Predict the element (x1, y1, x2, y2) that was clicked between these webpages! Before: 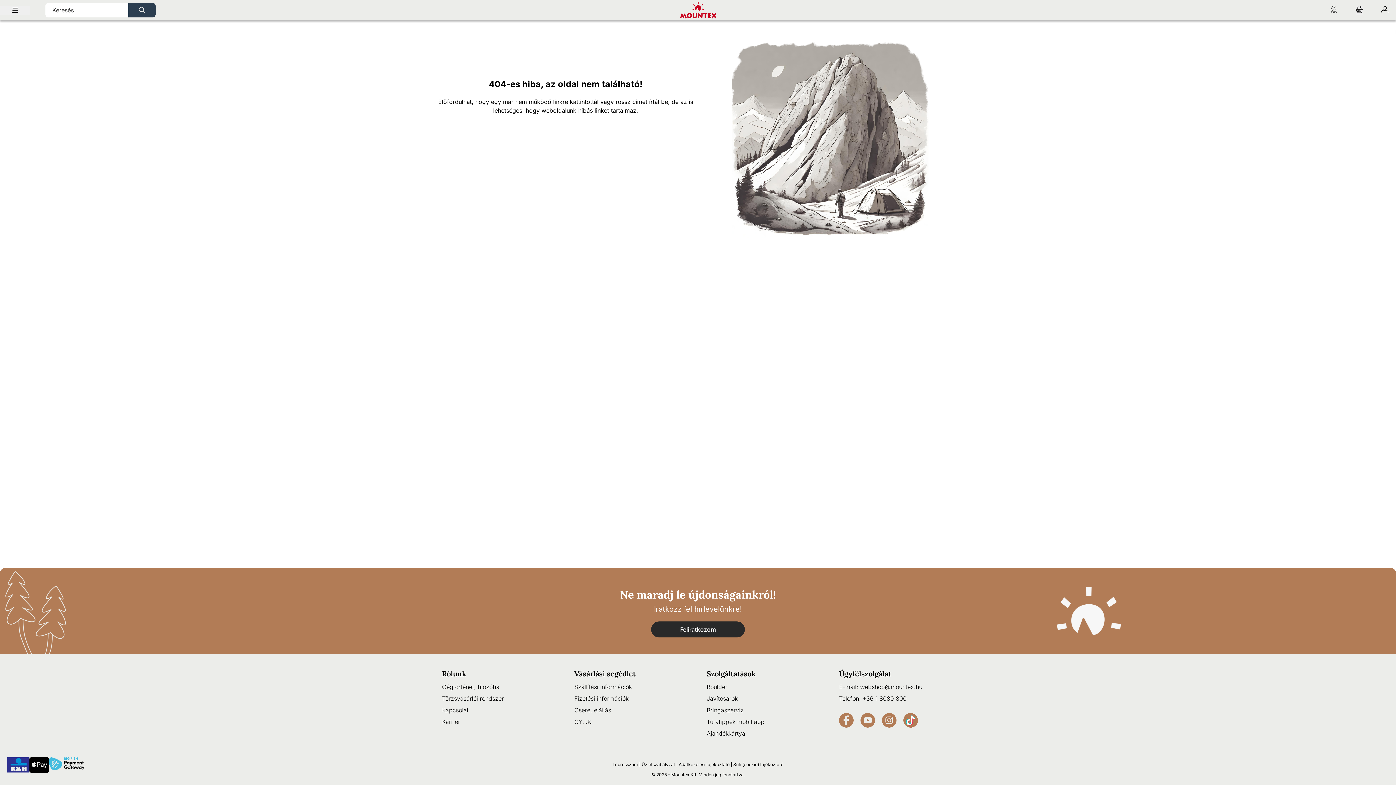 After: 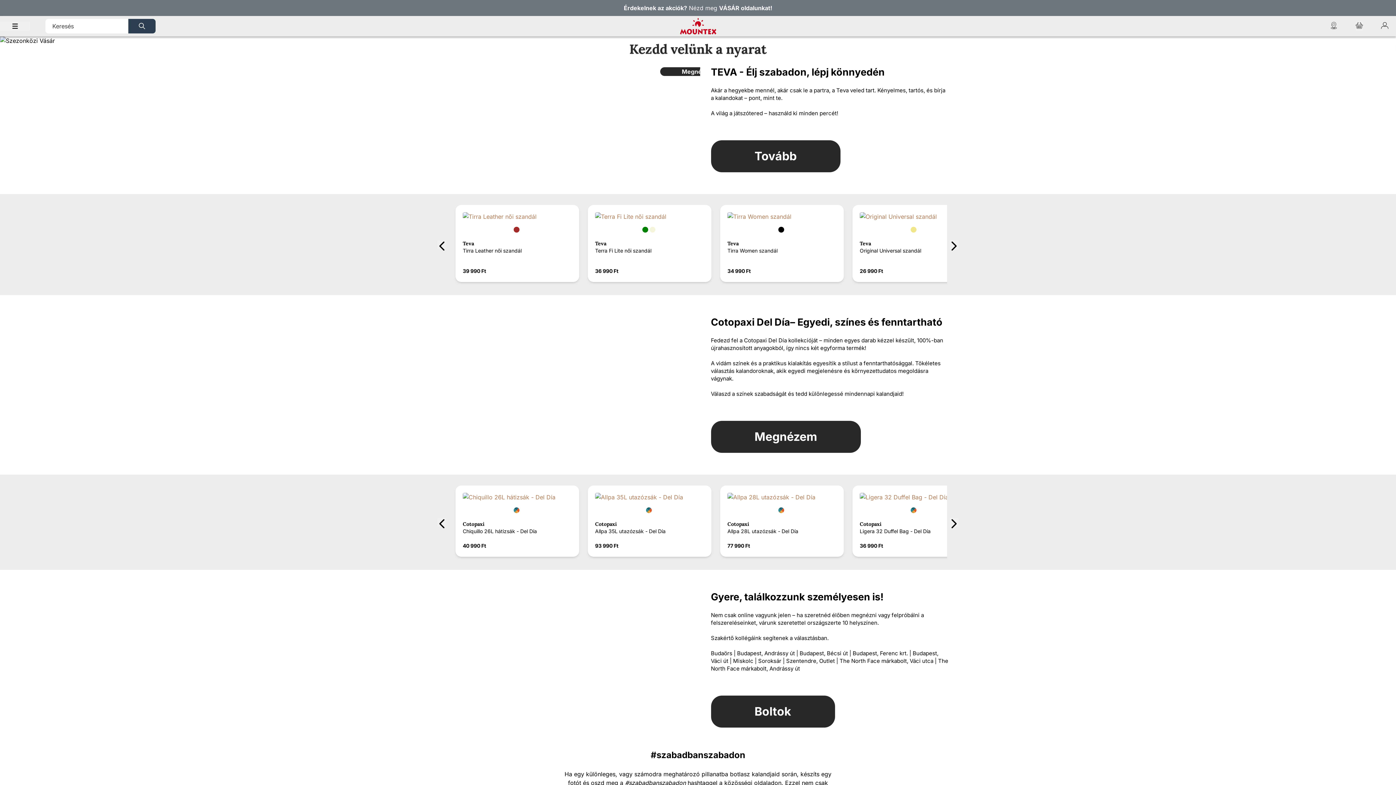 Action: bbox: (670, 2, 726, 18)